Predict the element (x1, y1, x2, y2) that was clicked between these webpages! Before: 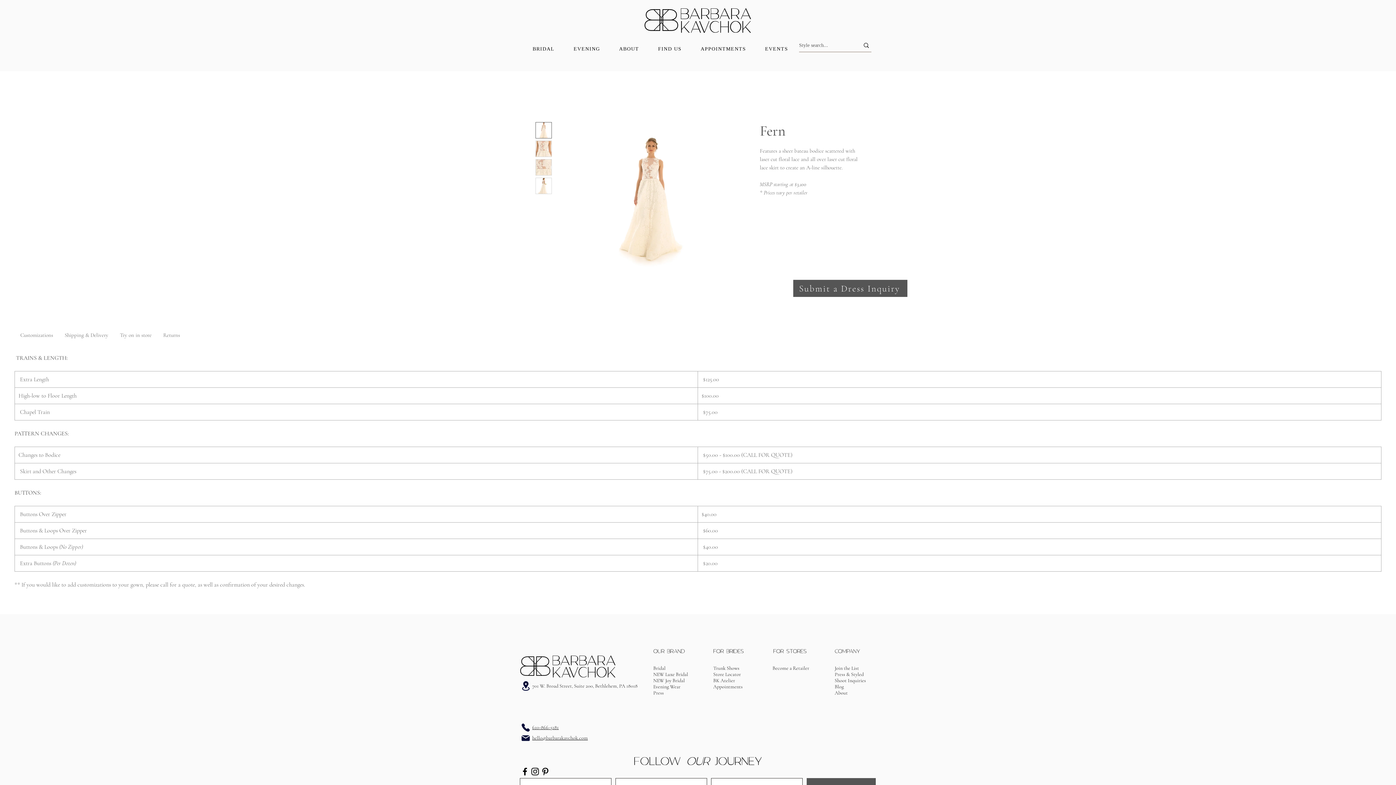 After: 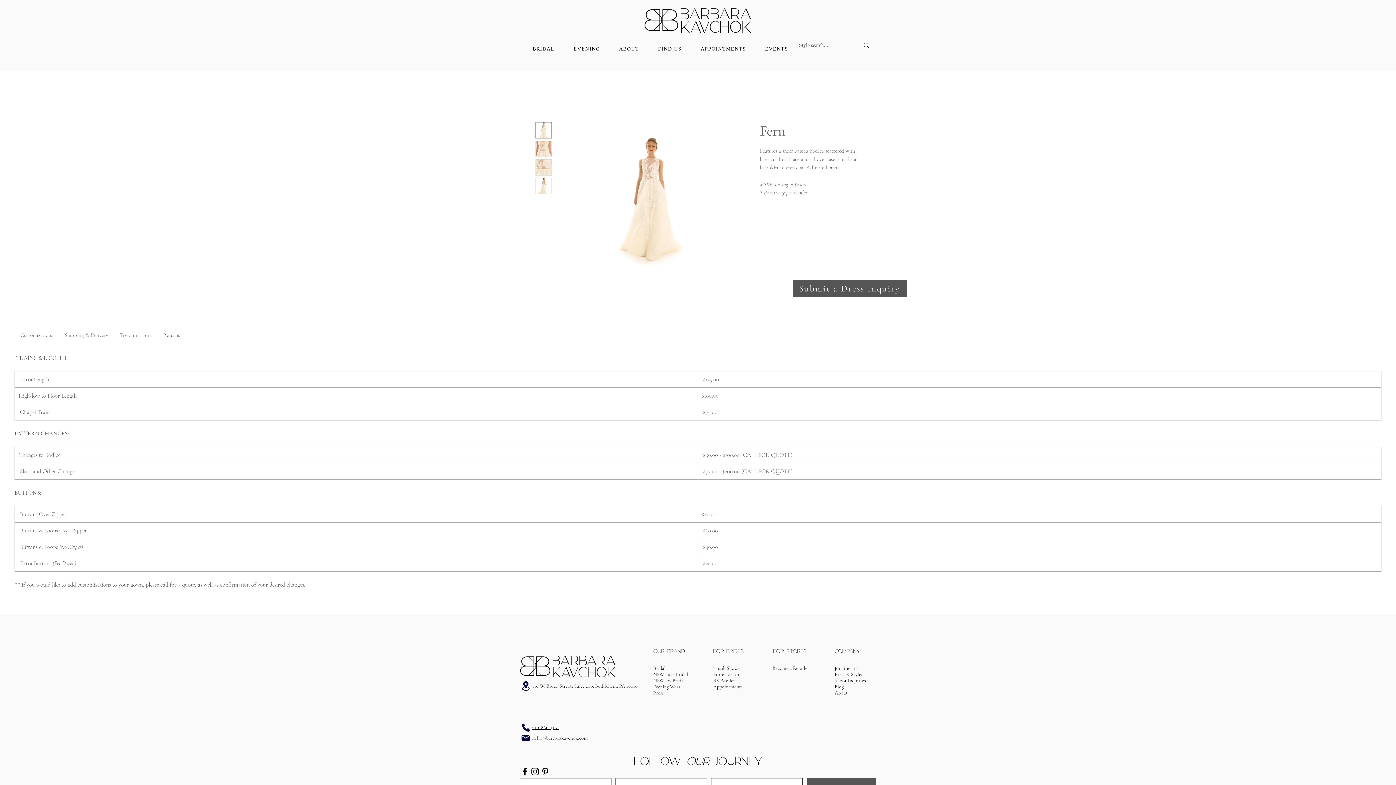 Action: bbox: (535, 122, 552, 138)